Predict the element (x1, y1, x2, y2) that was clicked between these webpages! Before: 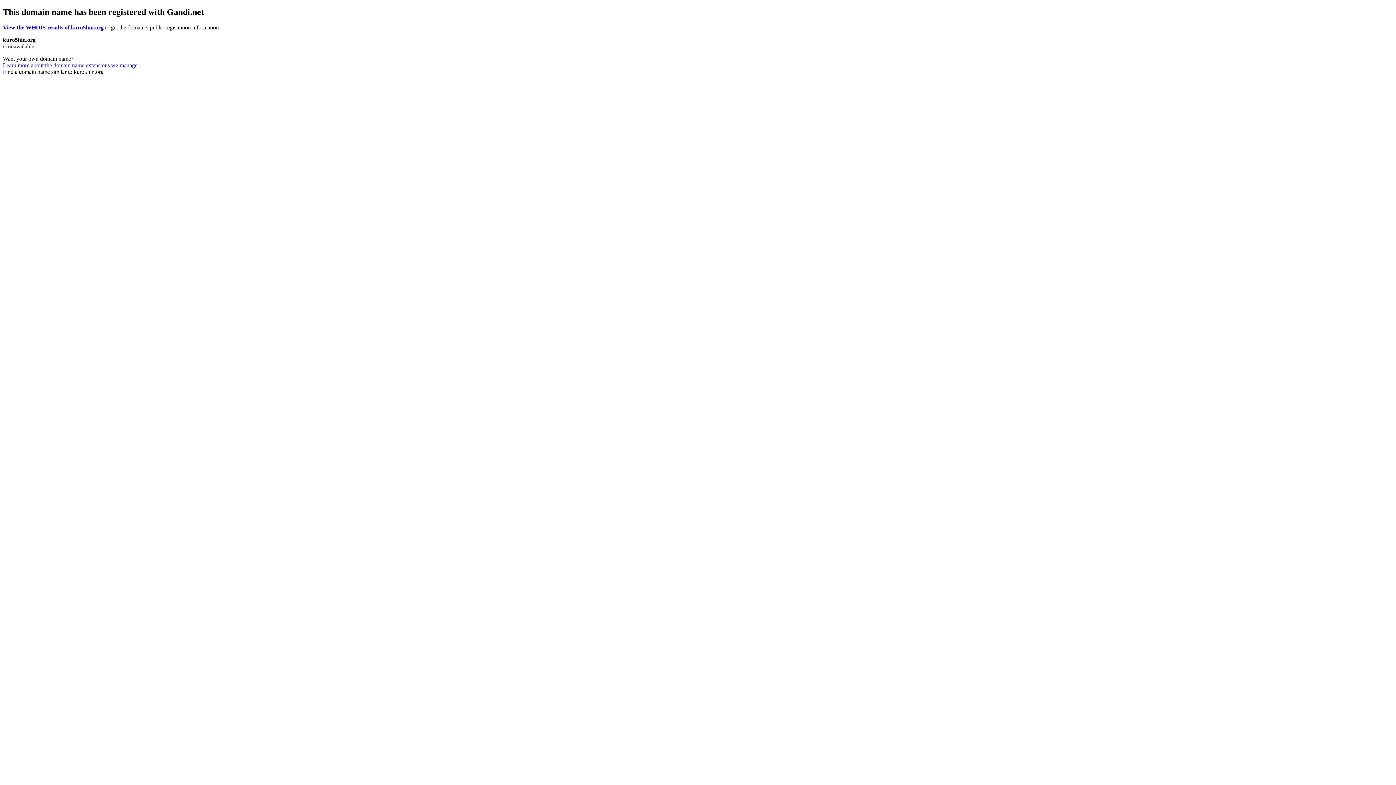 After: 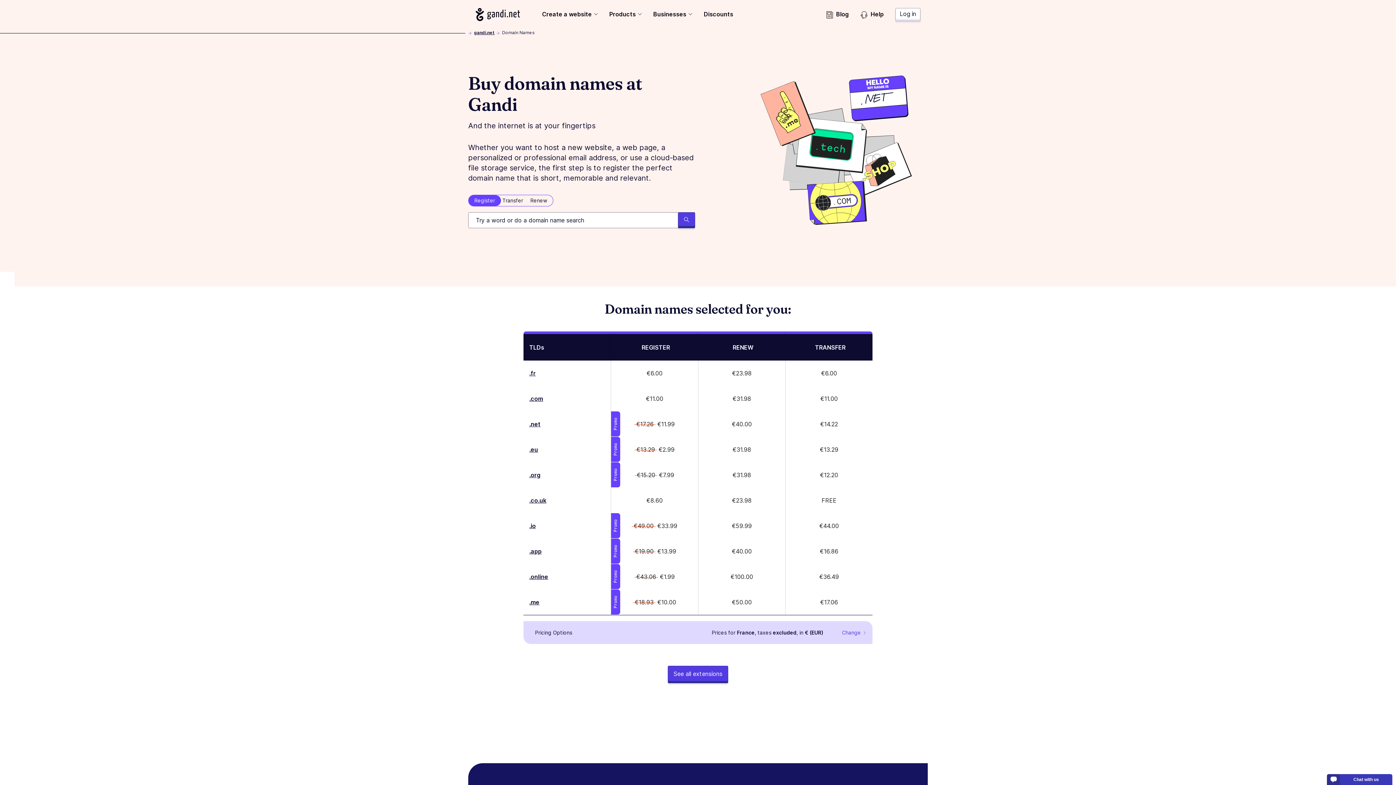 Action: bbox: (2, 62, 137, 68) label: Learn more about the domain name extensions we manage